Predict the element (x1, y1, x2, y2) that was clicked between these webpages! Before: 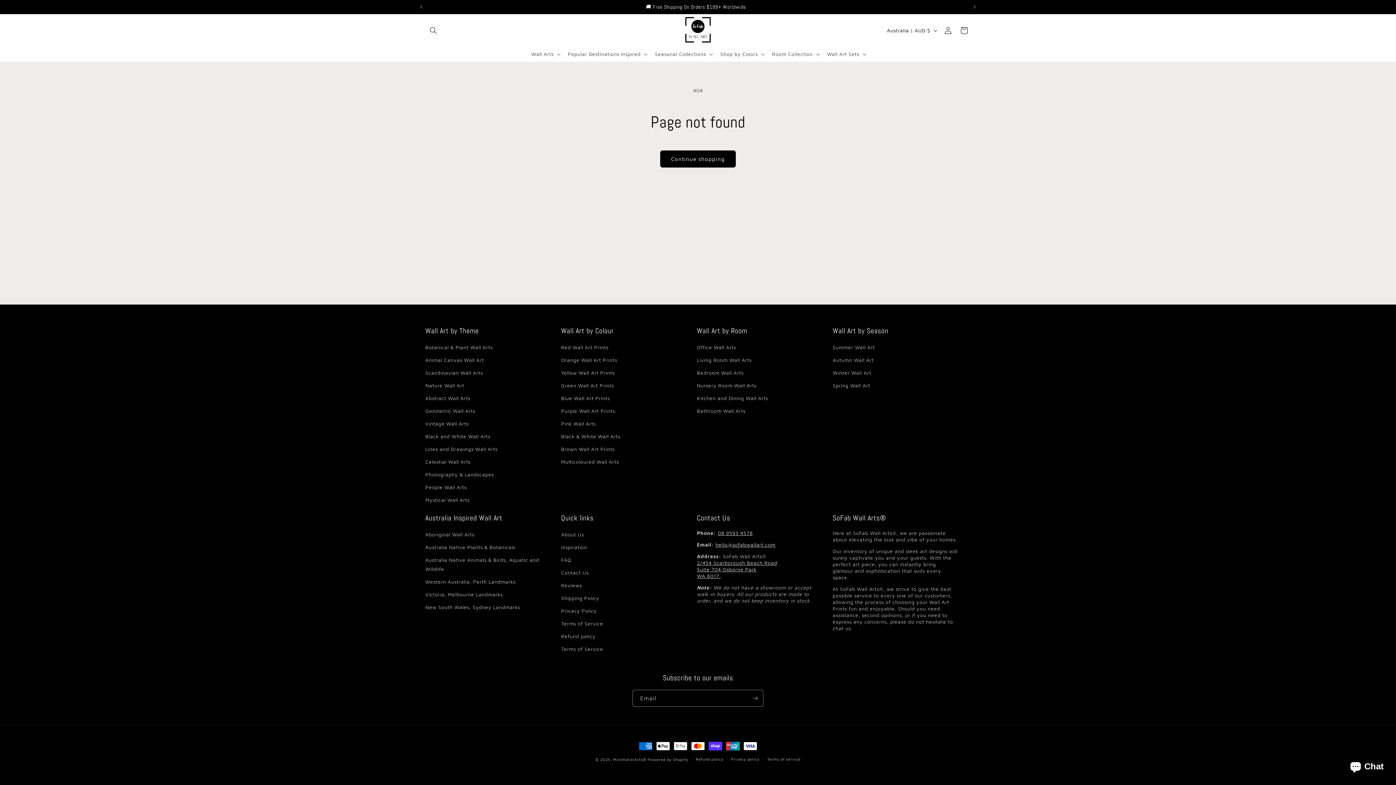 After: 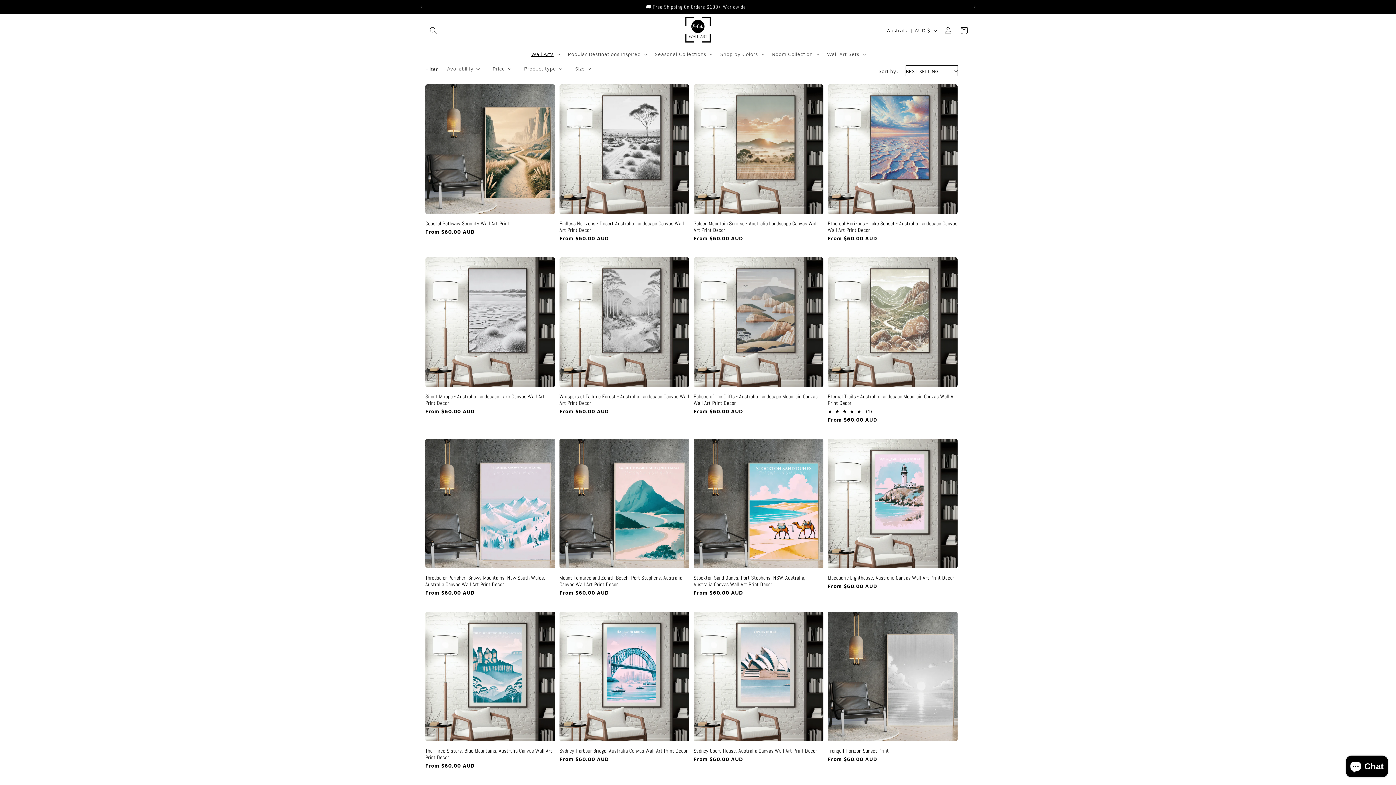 Action: label: Photography & Landscapes bbox: (425, 468, 493, 481)